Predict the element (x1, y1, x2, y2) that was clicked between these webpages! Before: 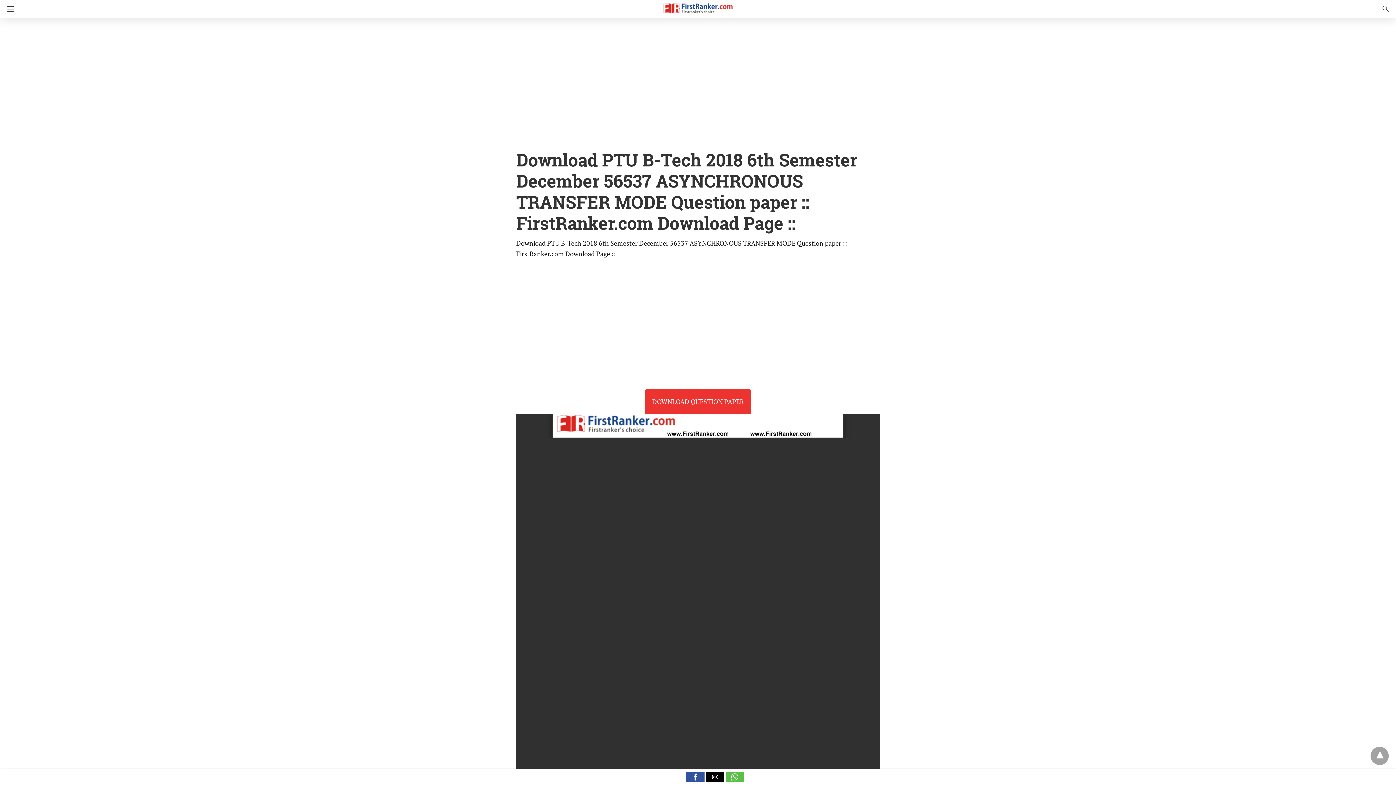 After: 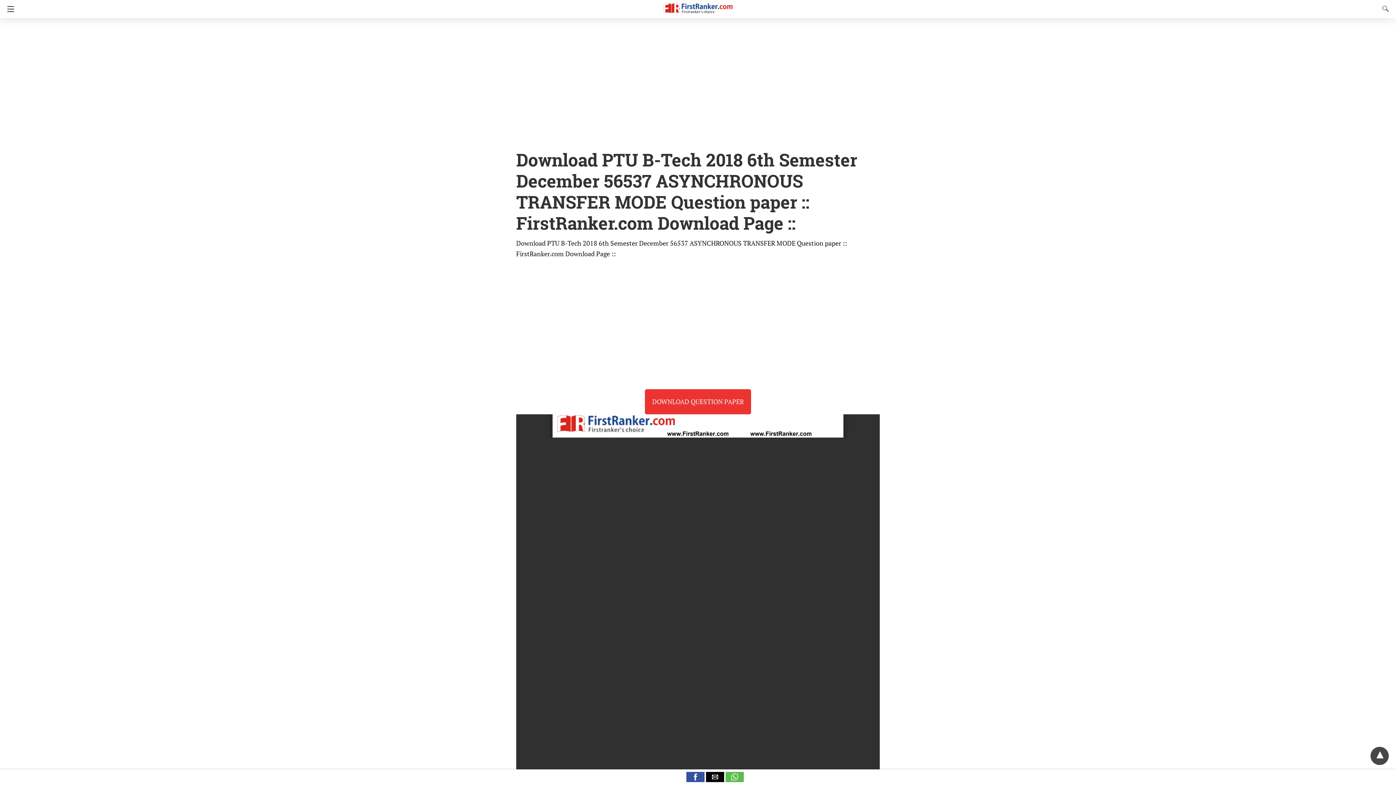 Action: bbox: (1370, 747, 1389, 765)